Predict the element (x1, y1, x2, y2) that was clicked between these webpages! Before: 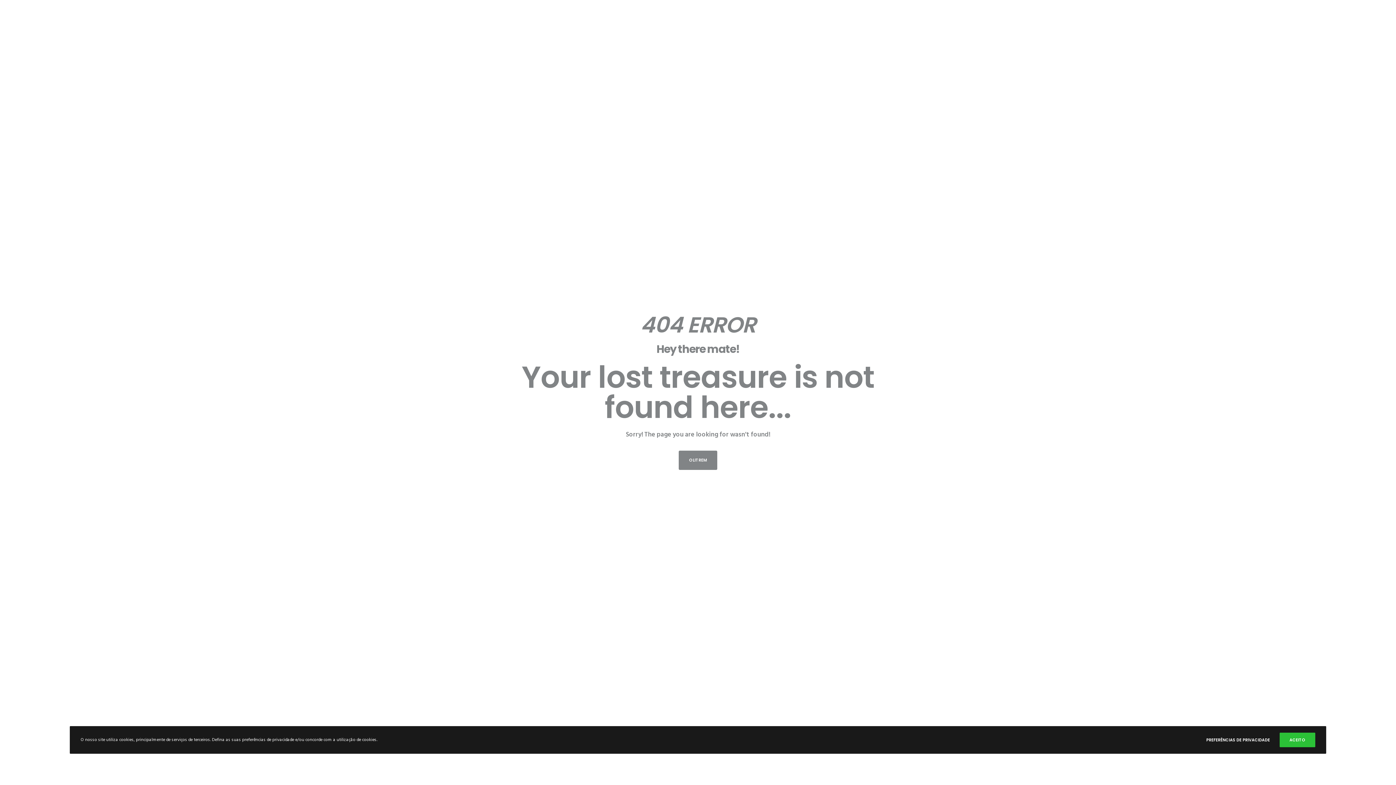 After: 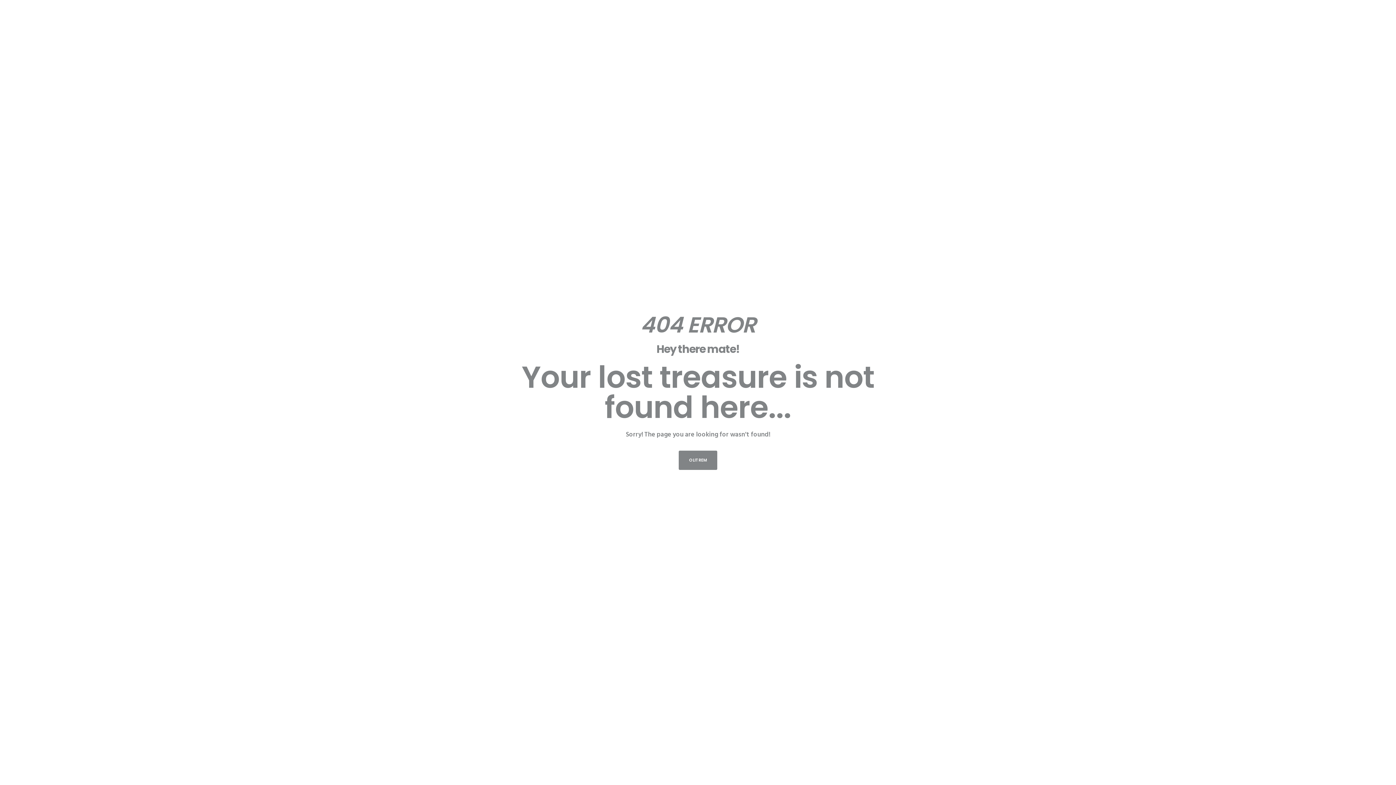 Action: bbox: (1280, 732, 1315, 747) label: ACEITO